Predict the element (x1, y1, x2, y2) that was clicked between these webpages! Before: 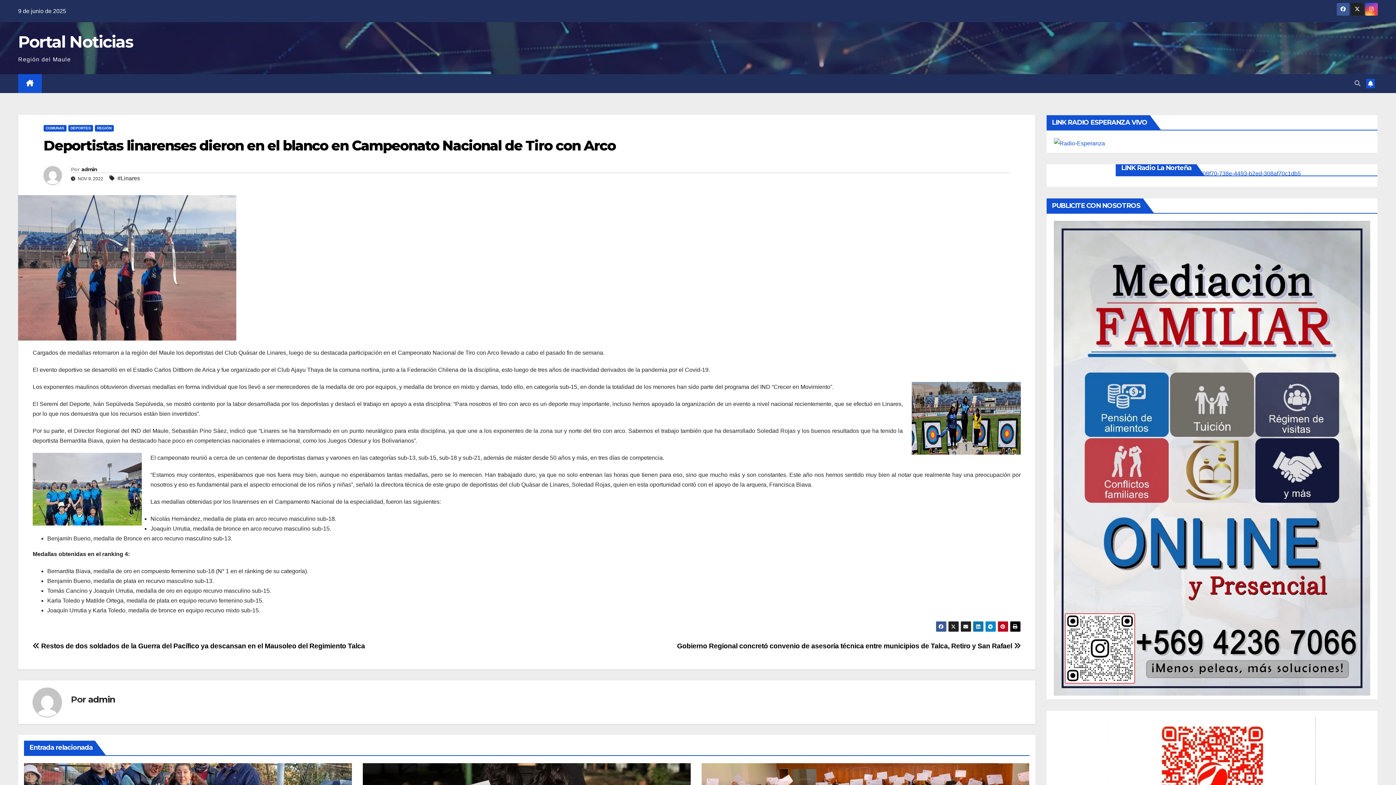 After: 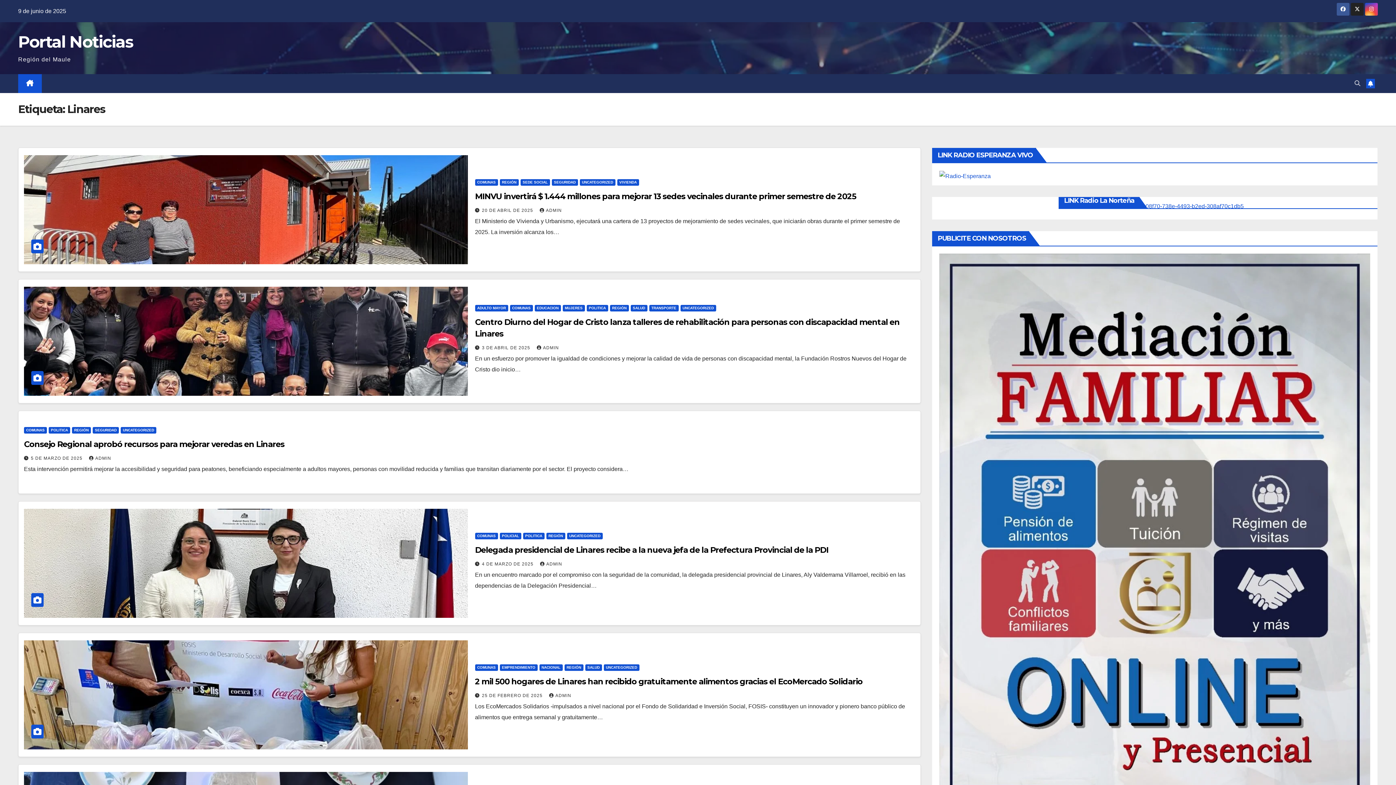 Action: label: #Linares bbox: (117, 173, 140, 184)